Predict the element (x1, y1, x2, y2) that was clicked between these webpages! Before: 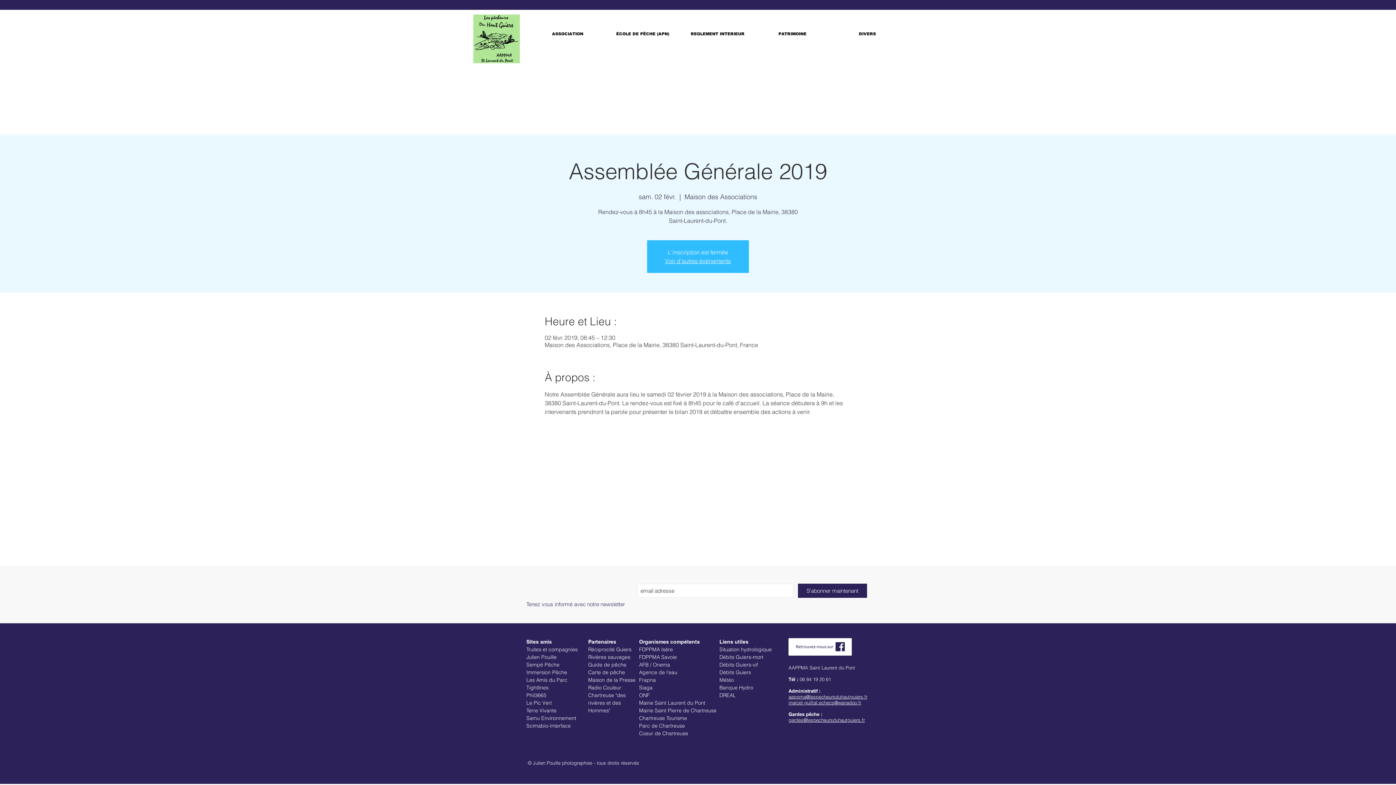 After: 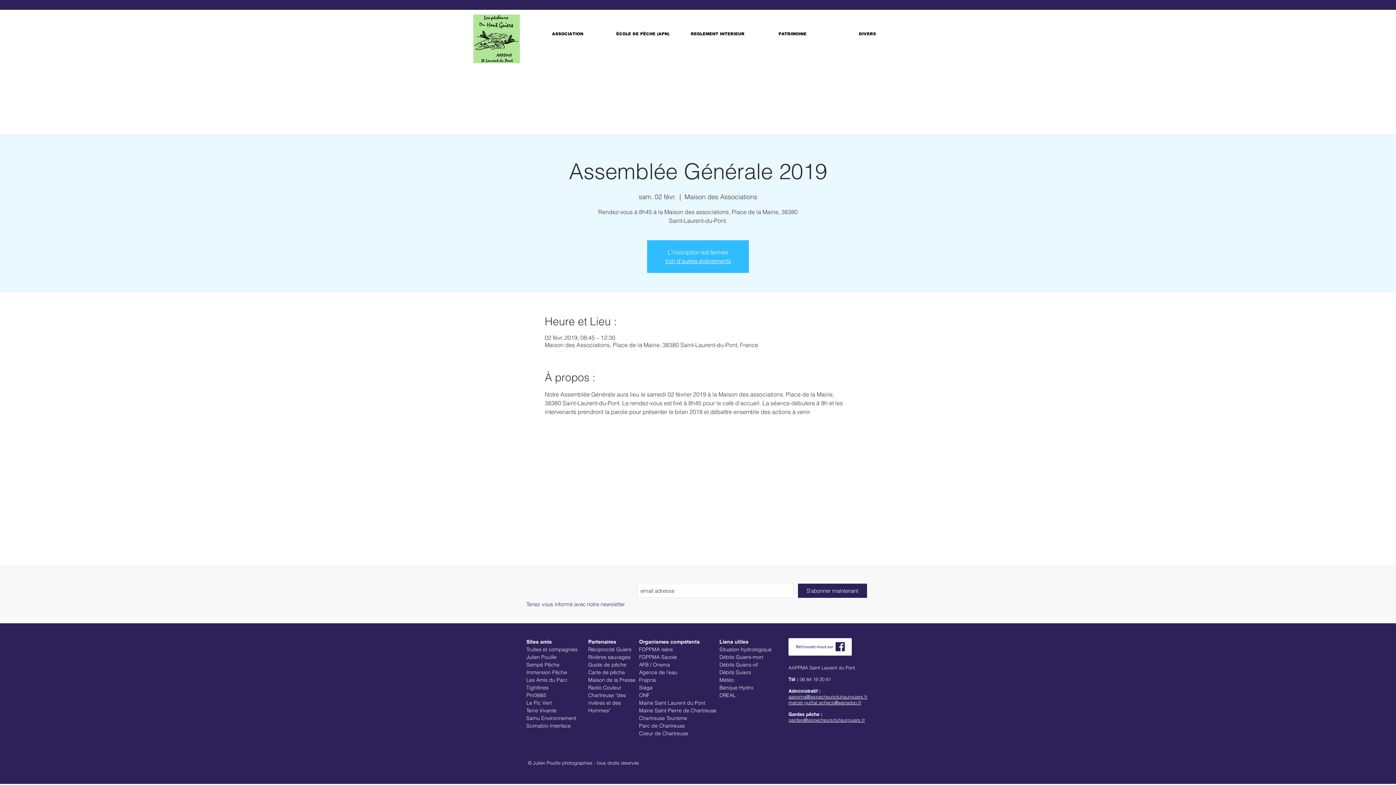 Action: bbox: (639, 692, 649, 698) label: ONF